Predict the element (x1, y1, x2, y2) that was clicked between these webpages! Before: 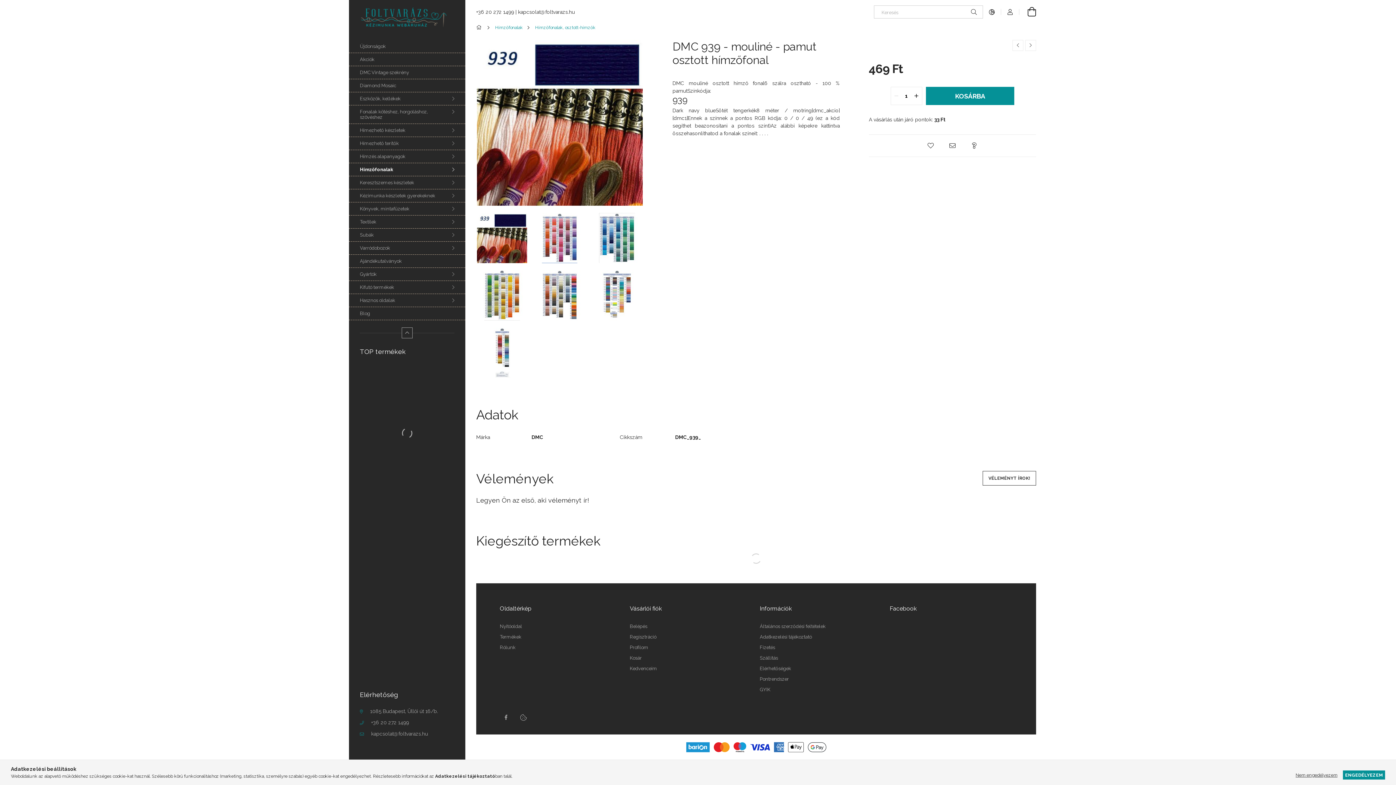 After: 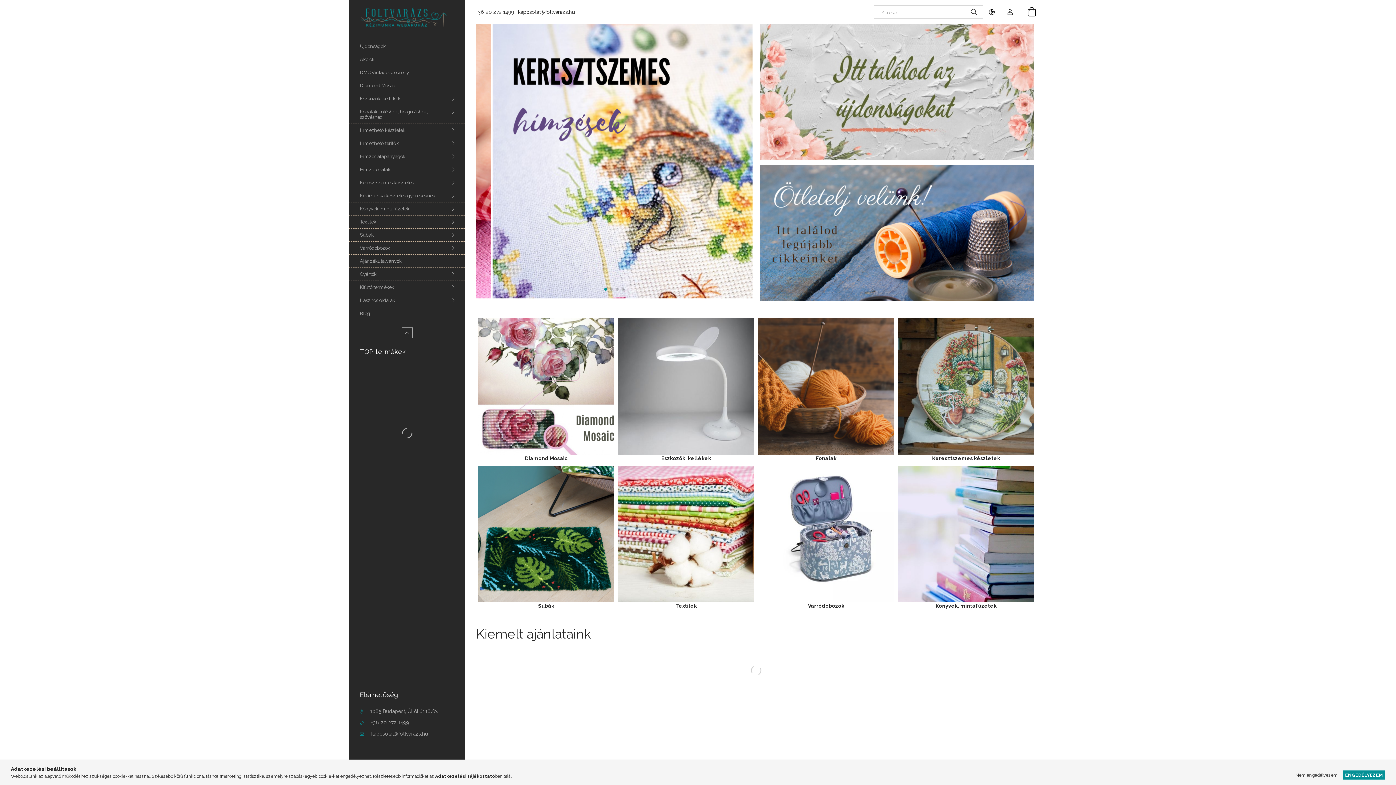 Action: bbox: (360, 8, 454, 13)